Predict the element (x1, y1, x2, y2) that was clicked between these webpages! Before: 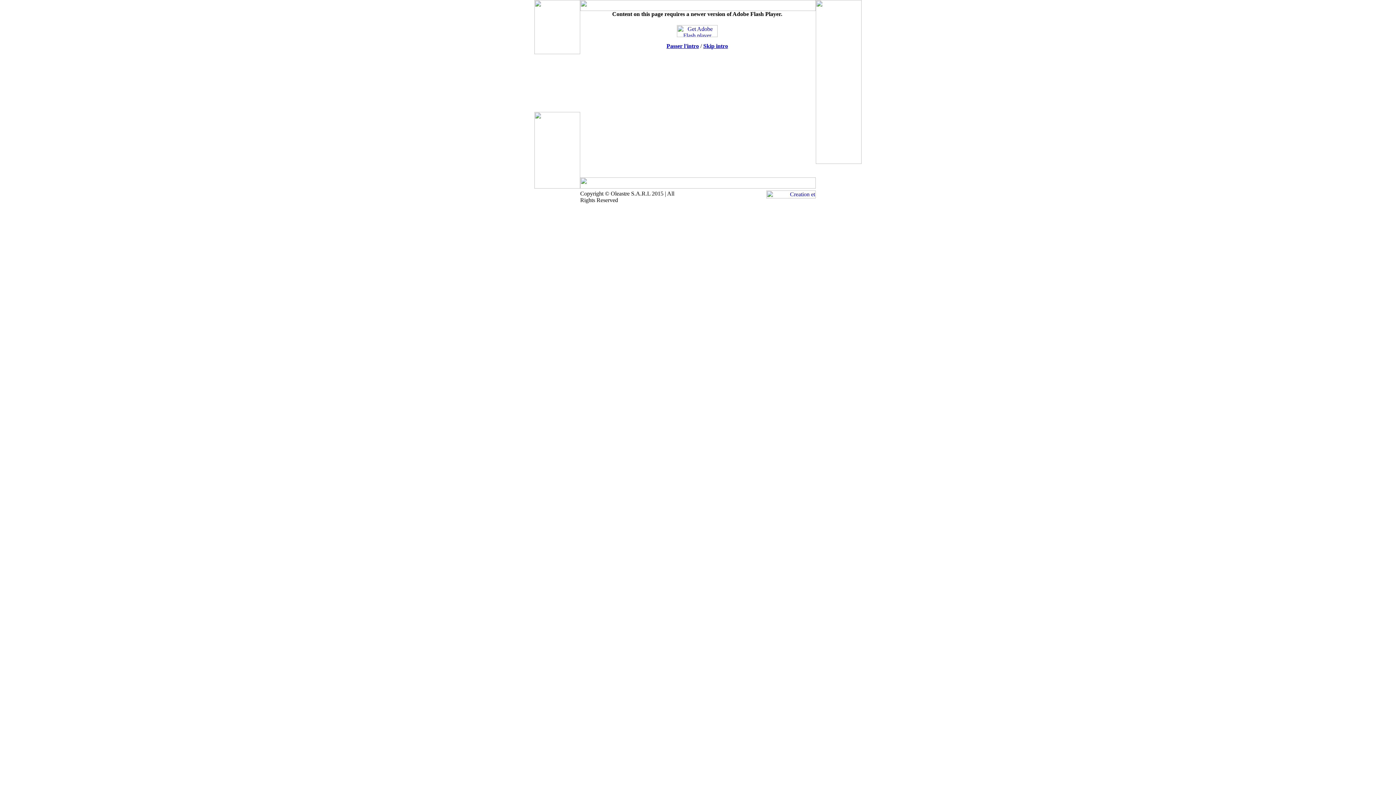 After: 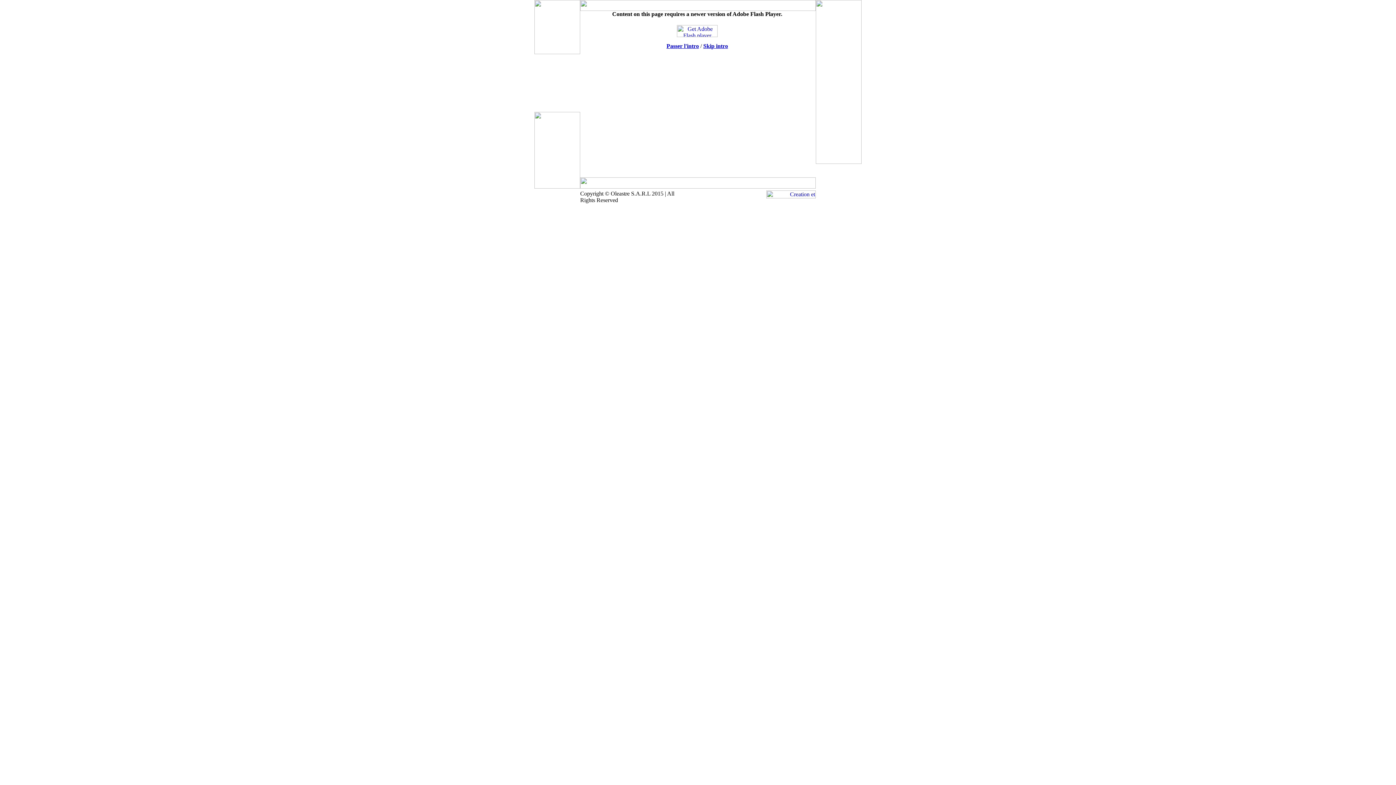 Action: label: Skip intro bbox: (703, 43, 728, 49)